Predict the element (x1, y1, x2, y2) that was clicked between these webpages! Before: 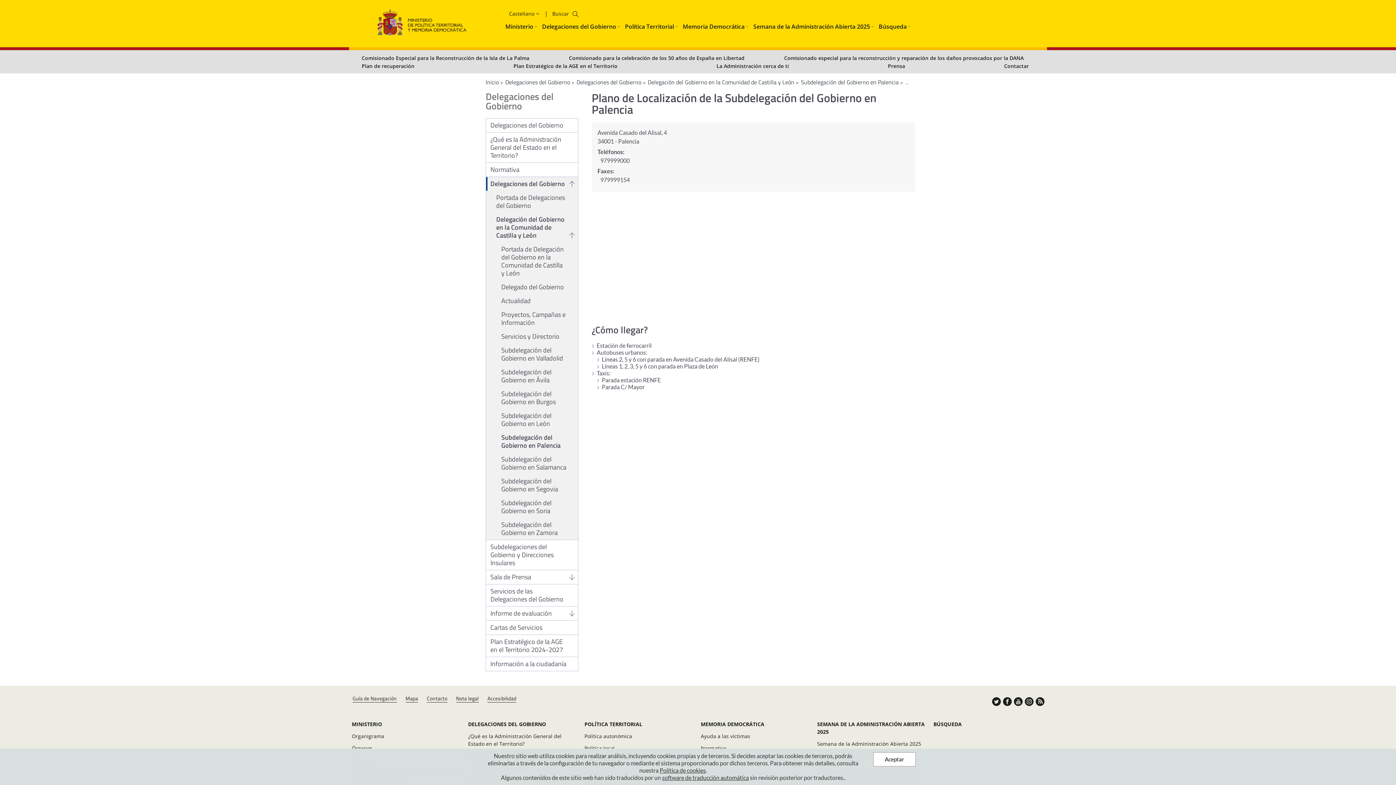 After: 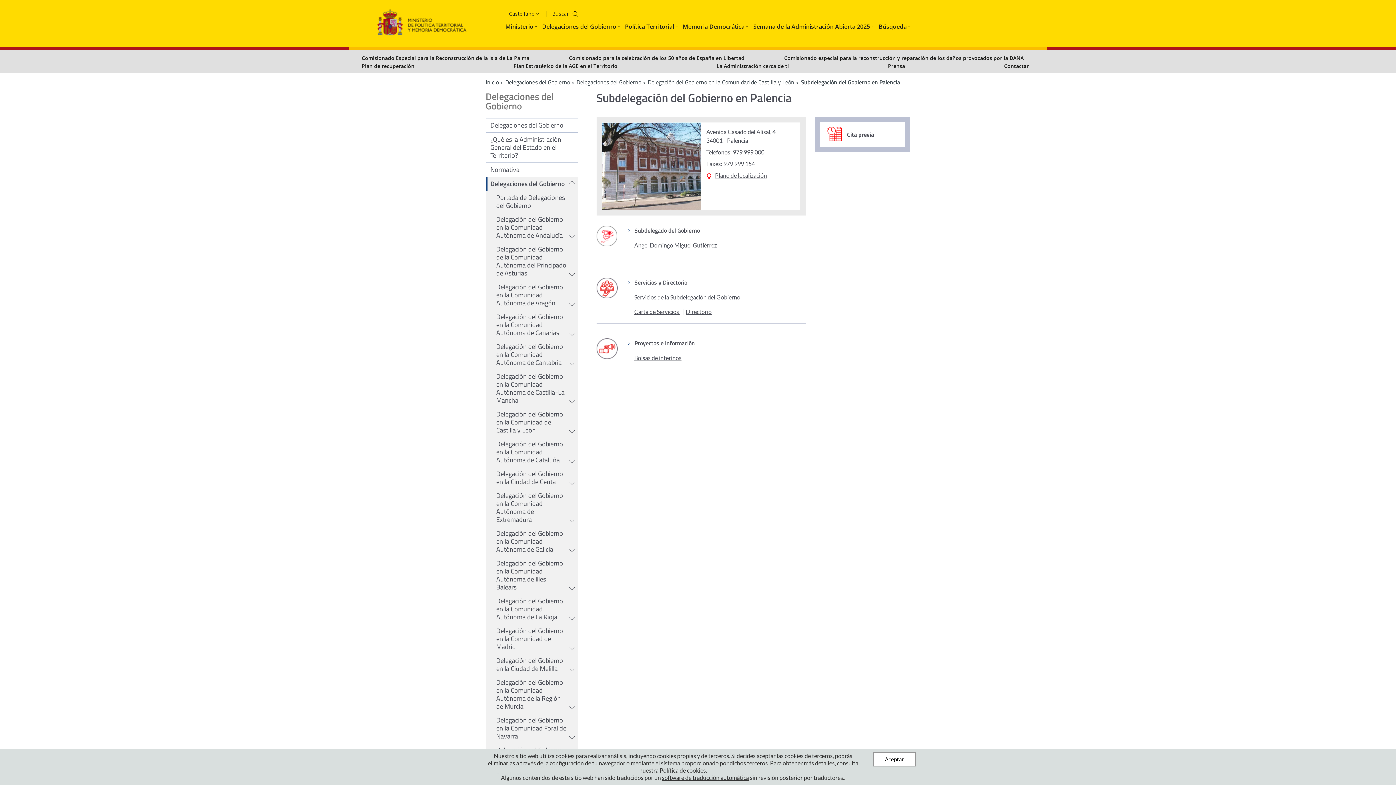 Action: label: Subdelegación del Gobierno en Palencia bbox: (486, 430, 578, 452)